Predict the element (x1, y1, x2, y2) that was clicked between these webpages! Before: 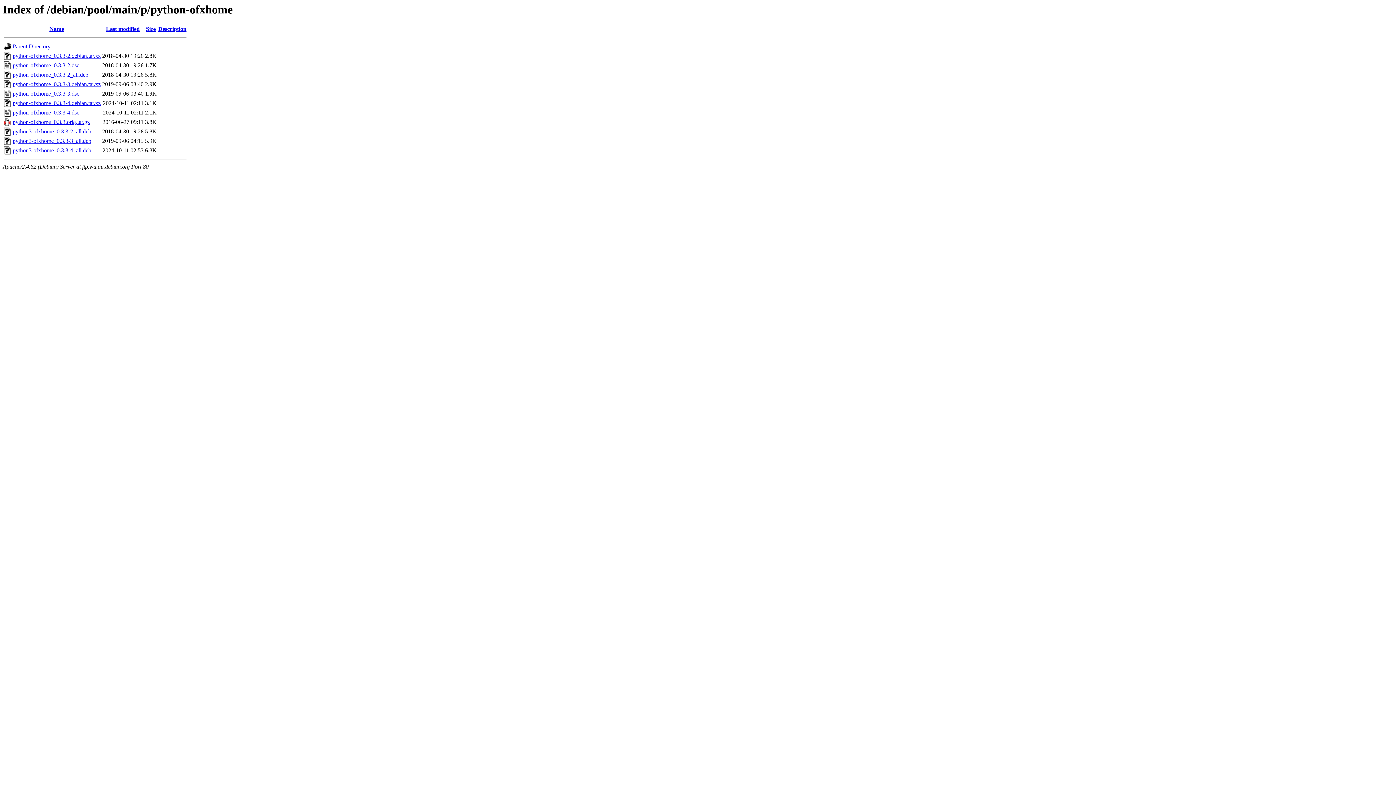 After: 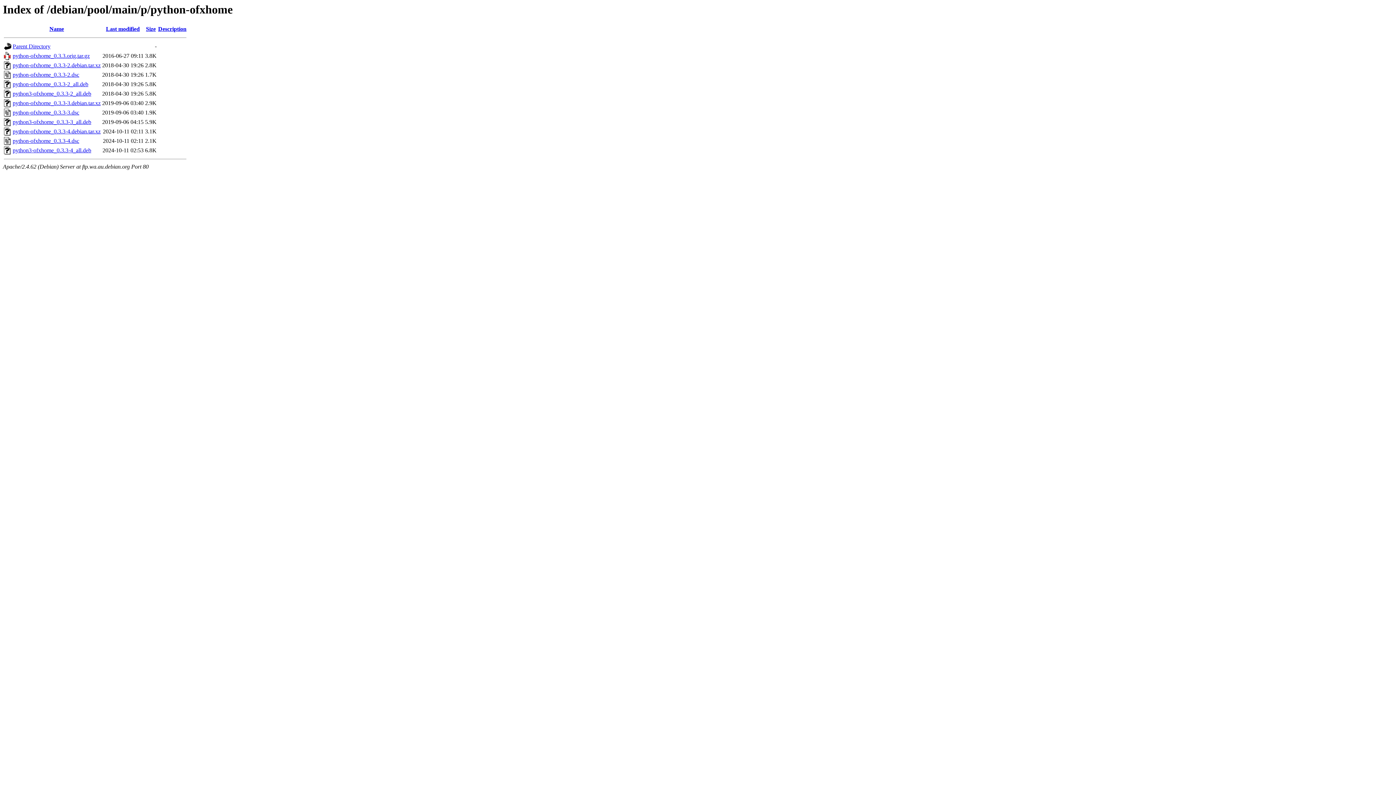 Action: label: Last modified bbox: (106, 25, 139, 32)